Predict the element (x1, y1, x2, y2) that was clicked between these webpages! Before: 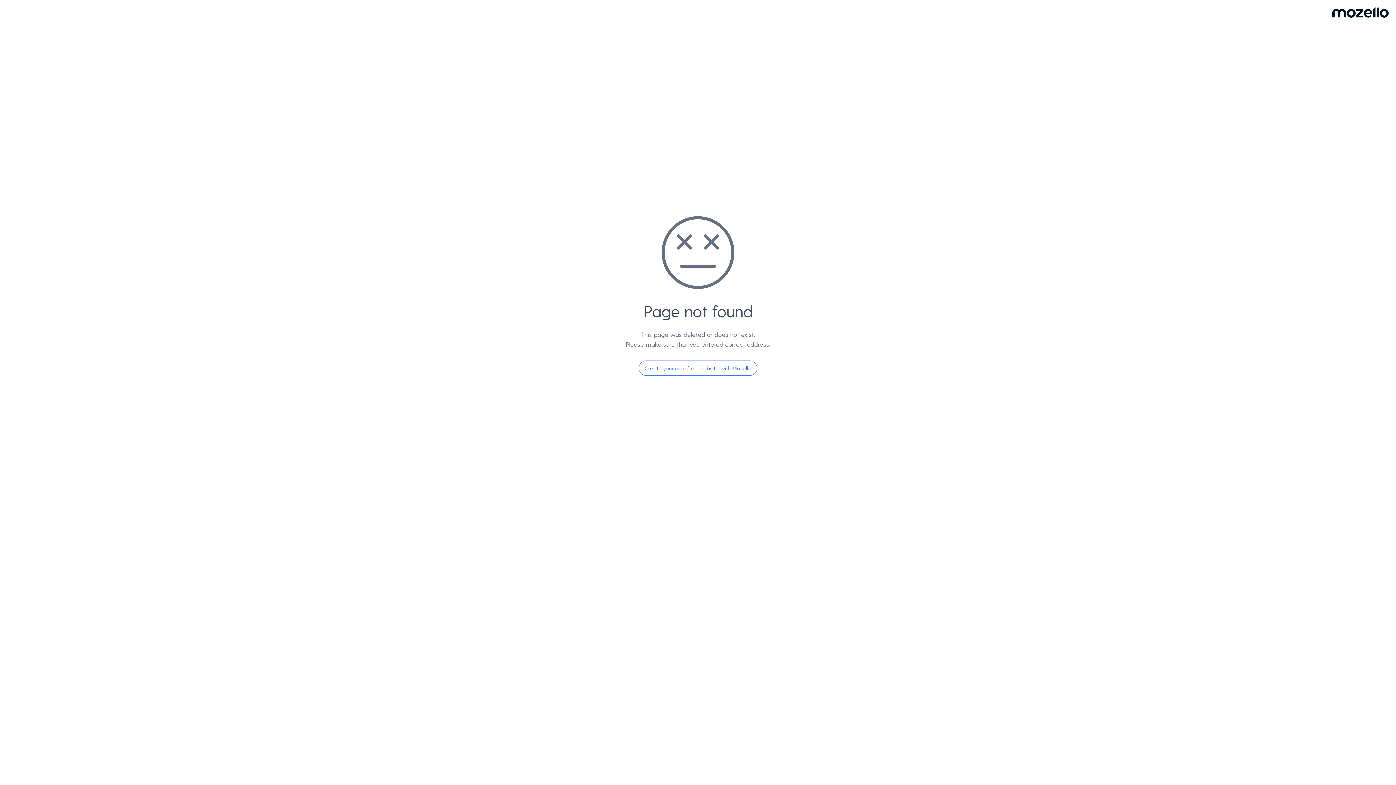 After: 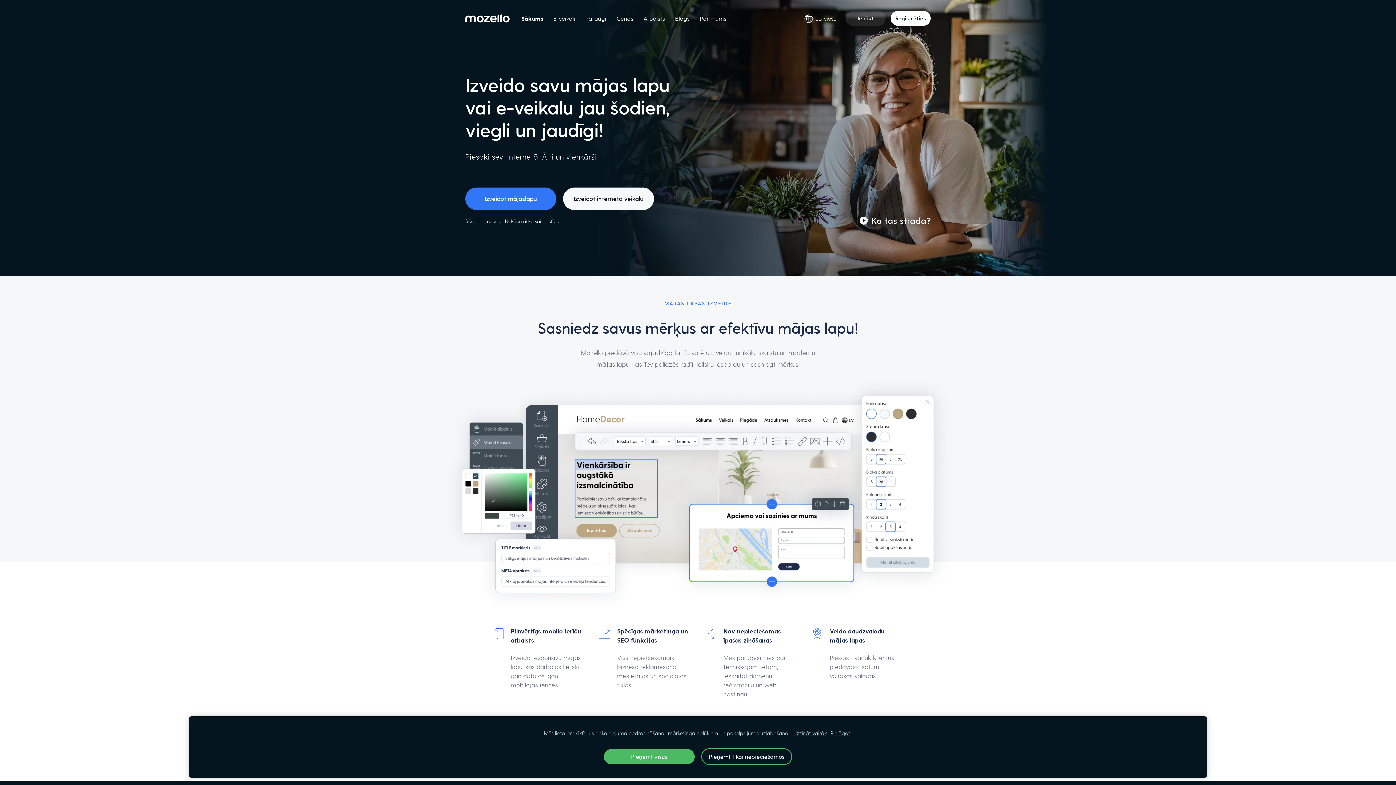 Action: label: Create your own free website with Mozello bbox: (638, 360, 757, 376)